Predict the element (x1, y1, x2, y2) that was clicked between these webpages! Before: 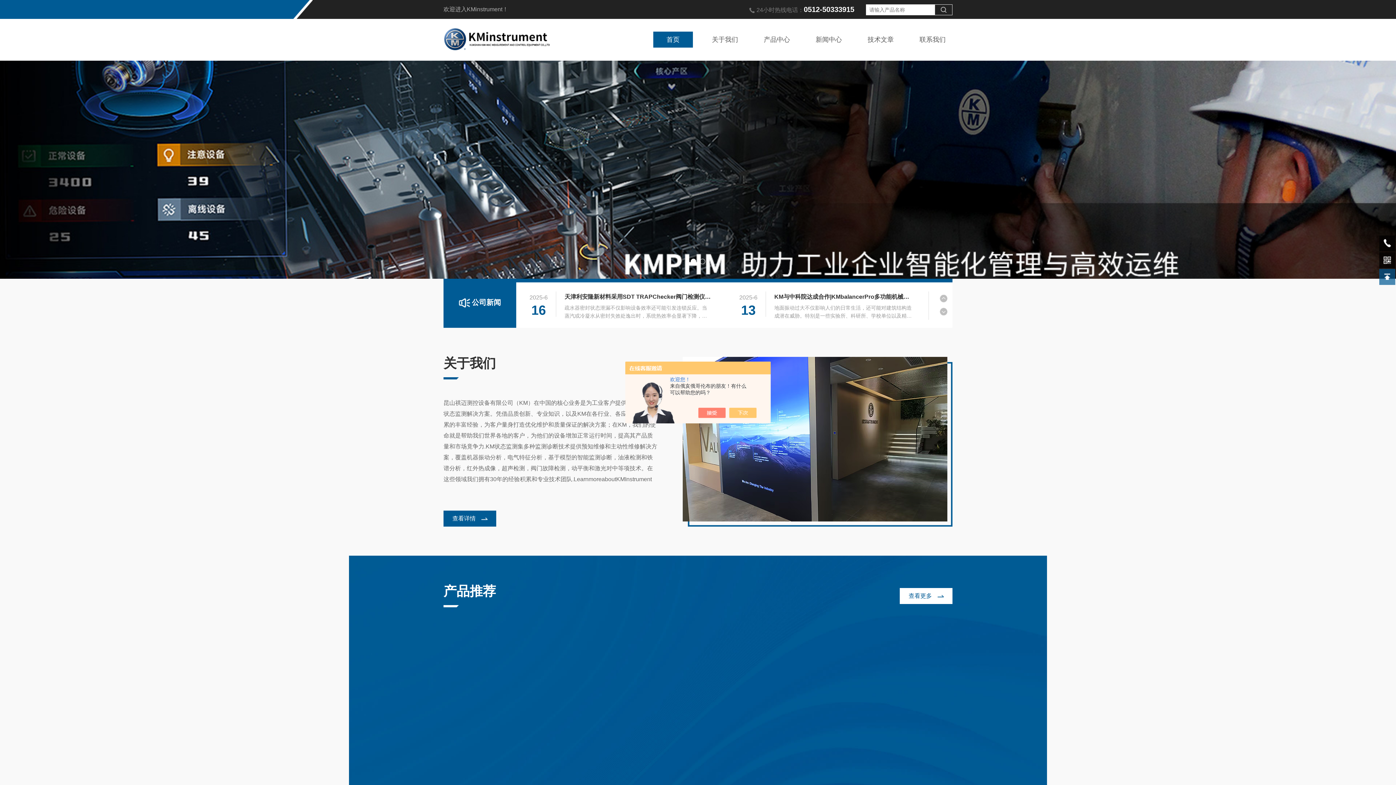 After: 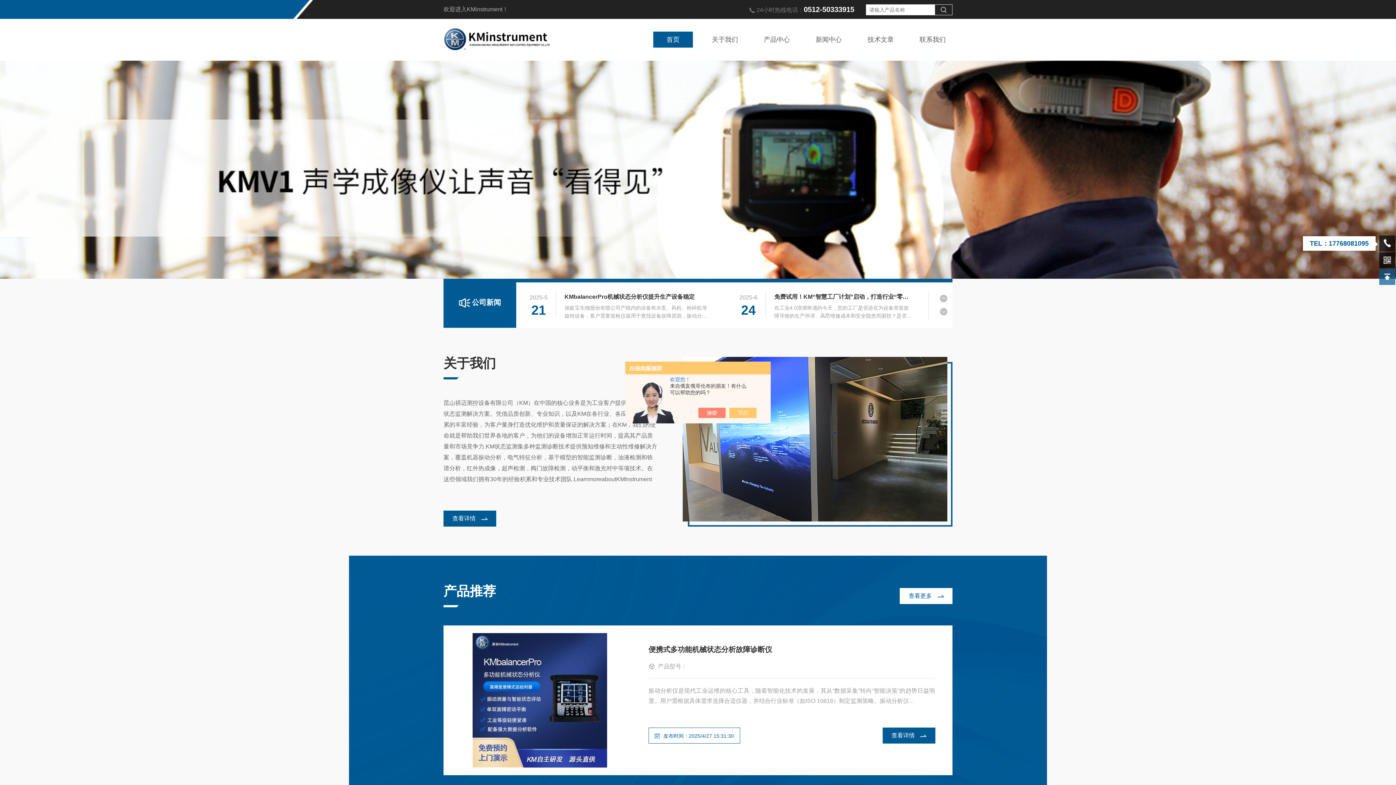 Action: bbox: (1379, 235, 1395, 251)